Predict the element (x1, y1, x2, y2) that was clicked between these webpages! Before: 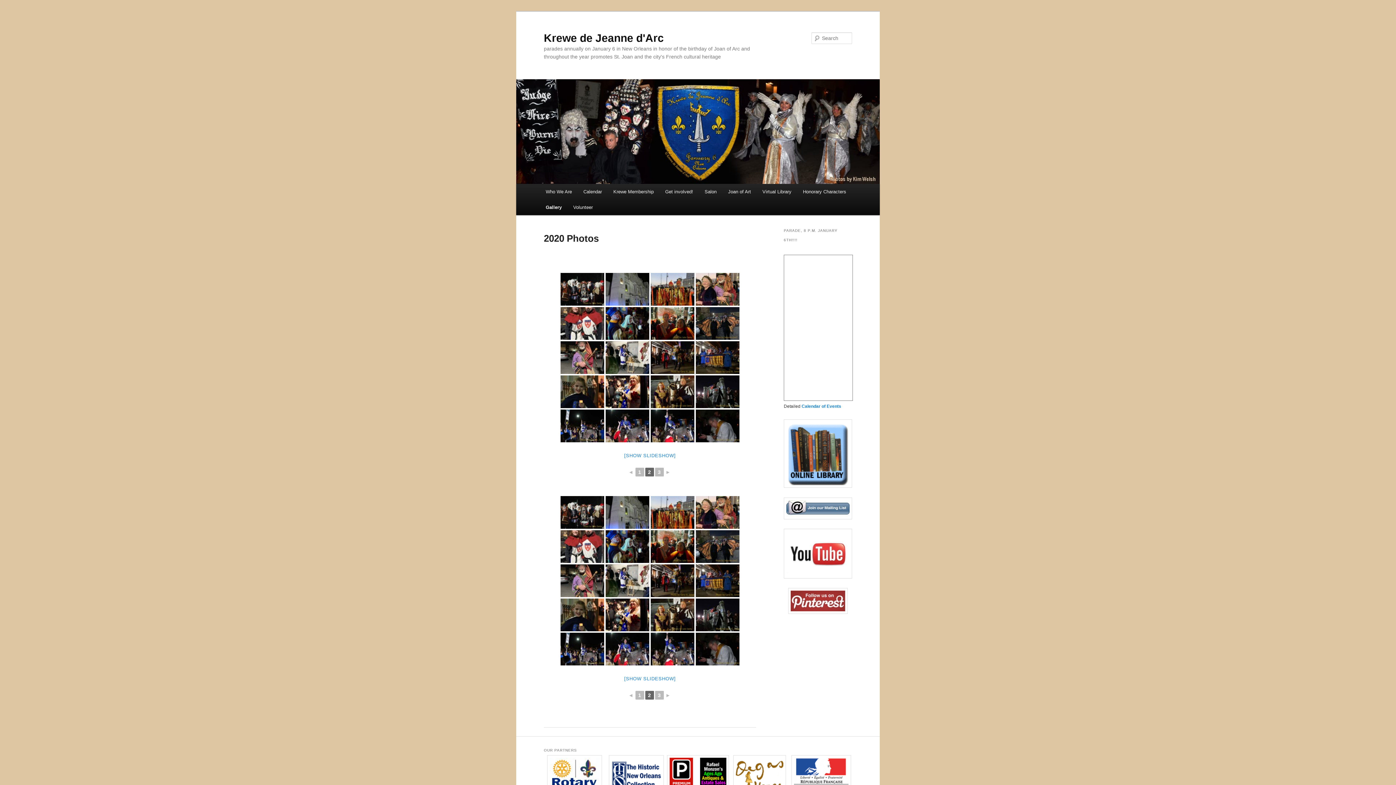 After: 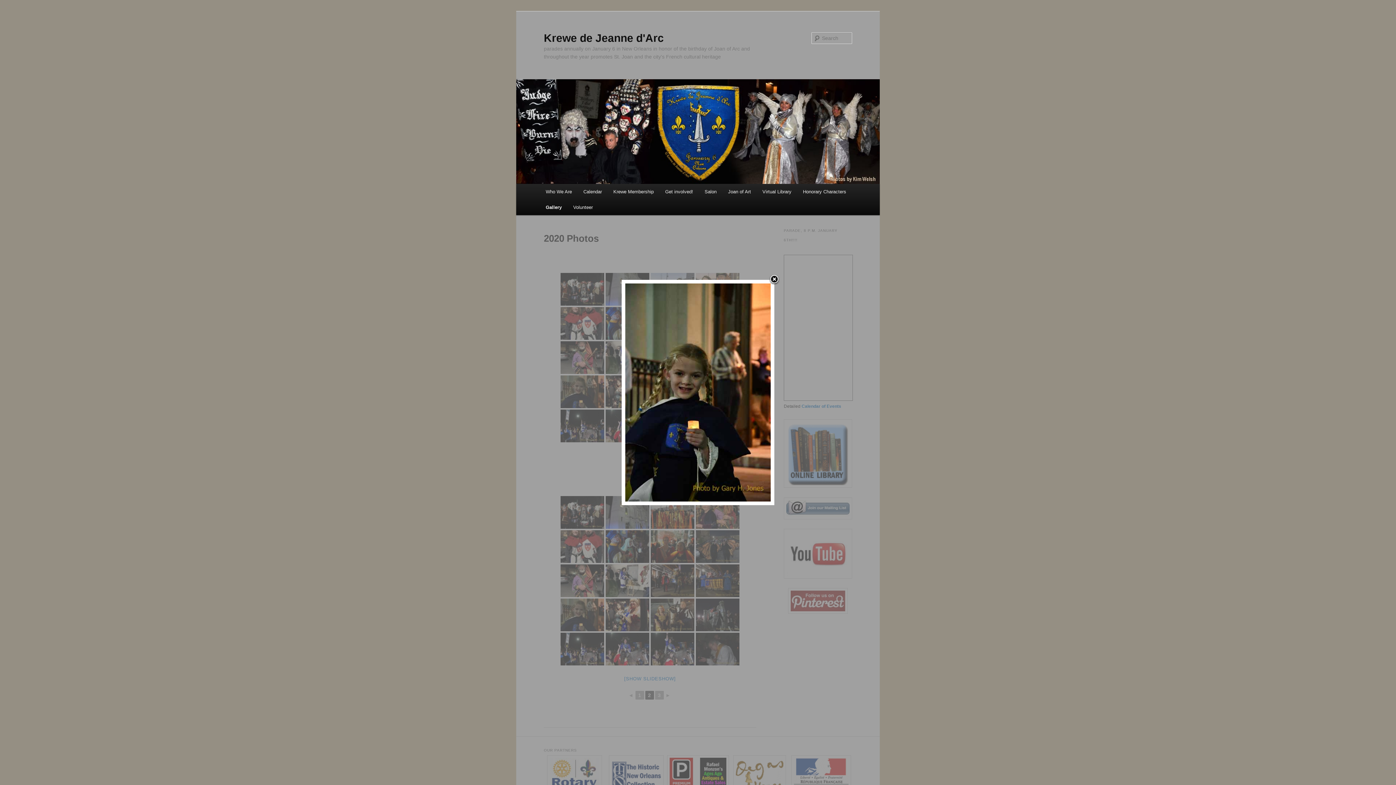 Action: bbox: (560, 375, 604, 408)